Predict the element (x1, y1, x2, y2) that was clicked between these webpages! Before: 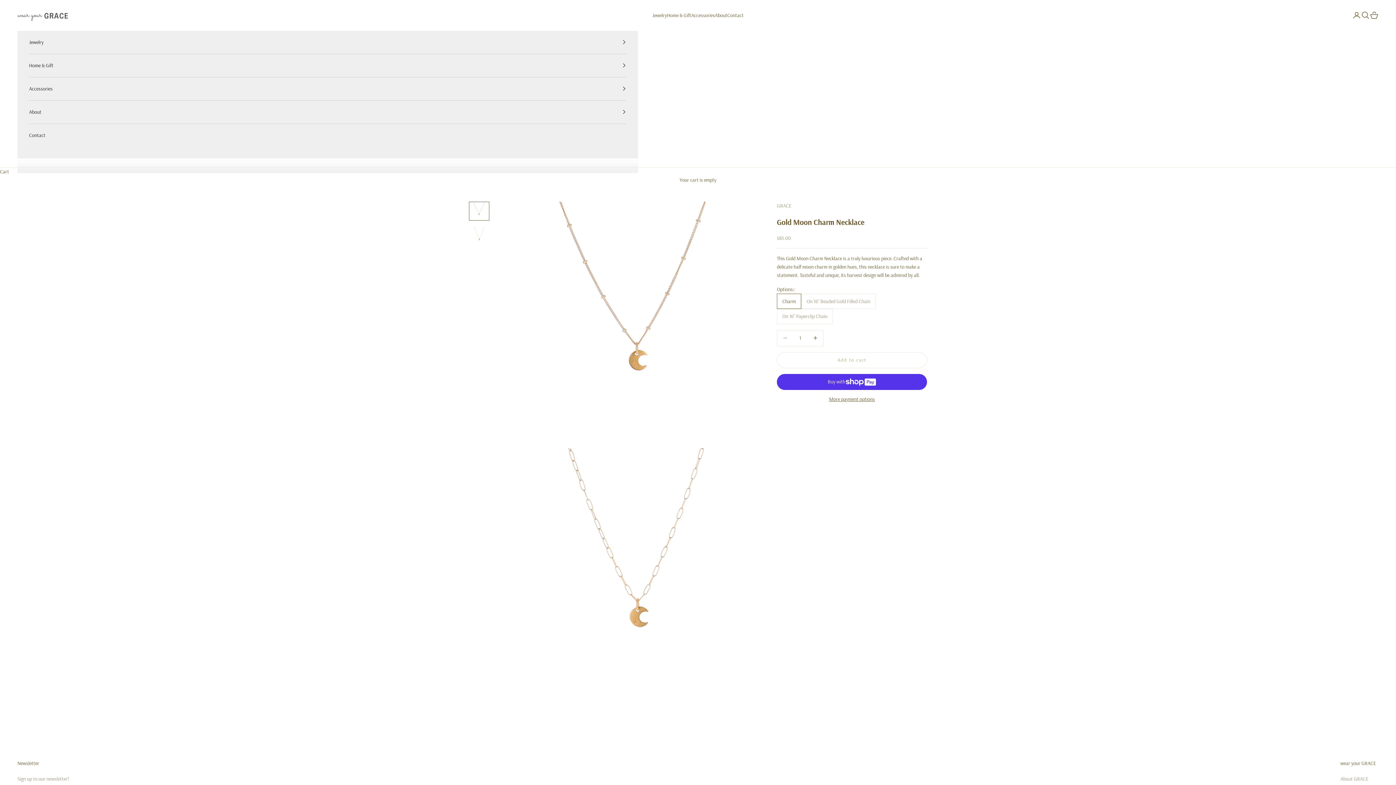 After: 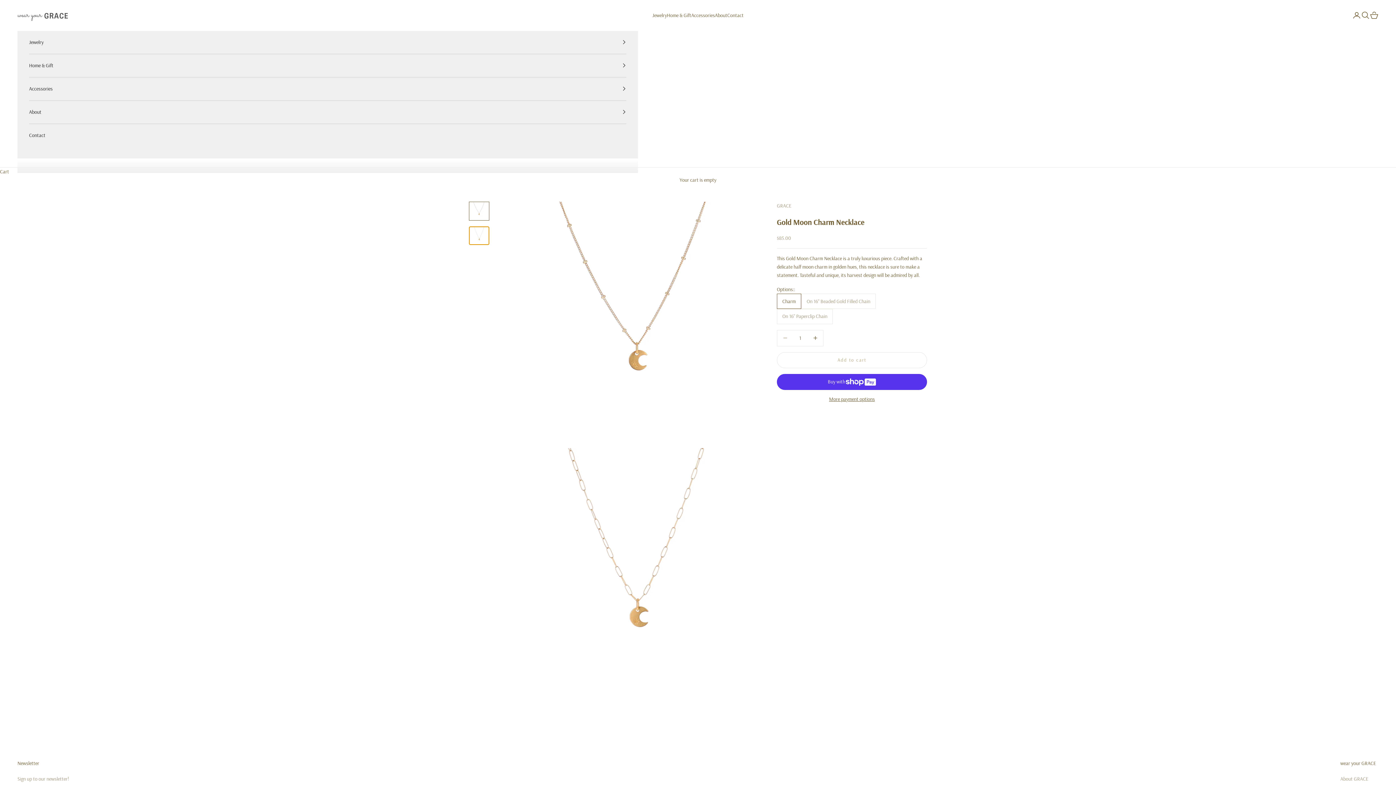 Action: bbox: (469, 226, 489, 245) label: Go to item 2